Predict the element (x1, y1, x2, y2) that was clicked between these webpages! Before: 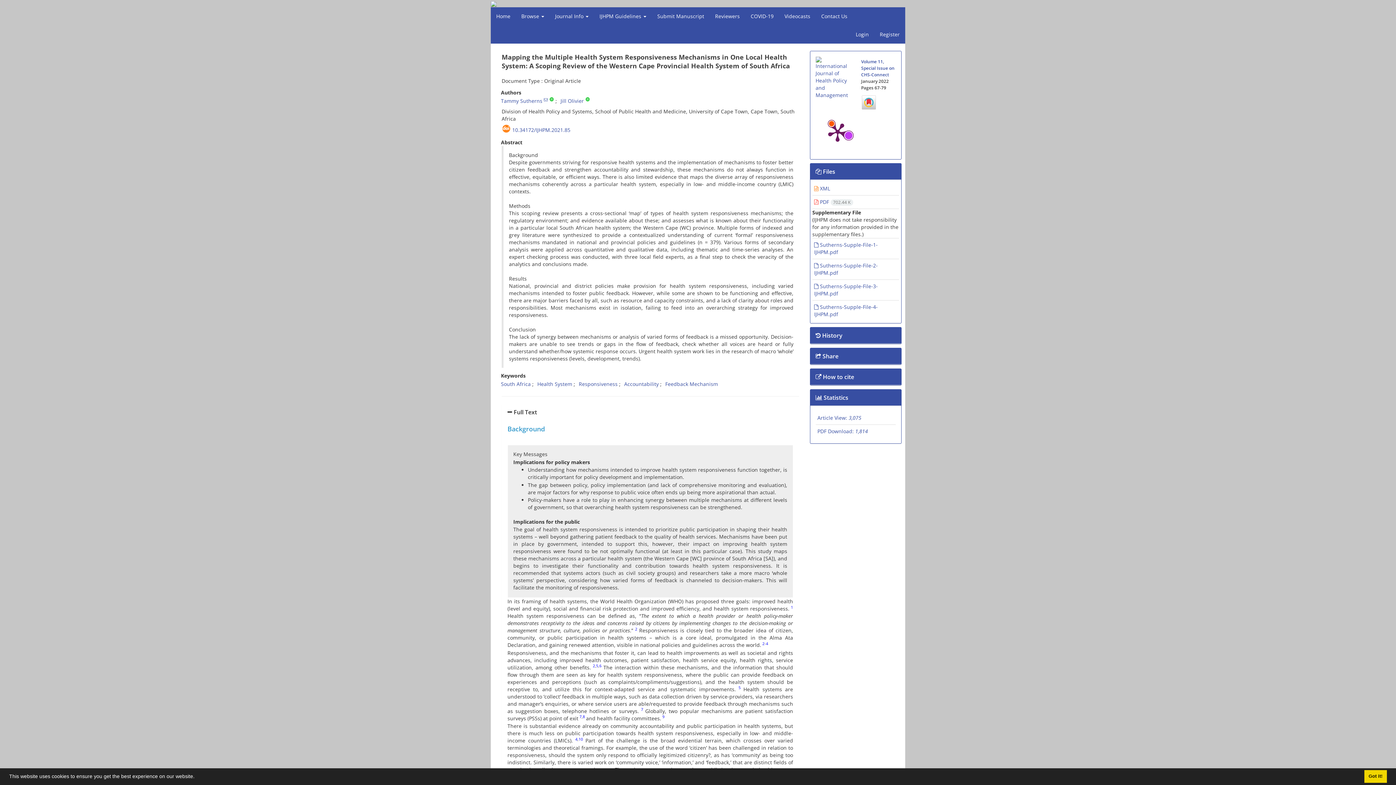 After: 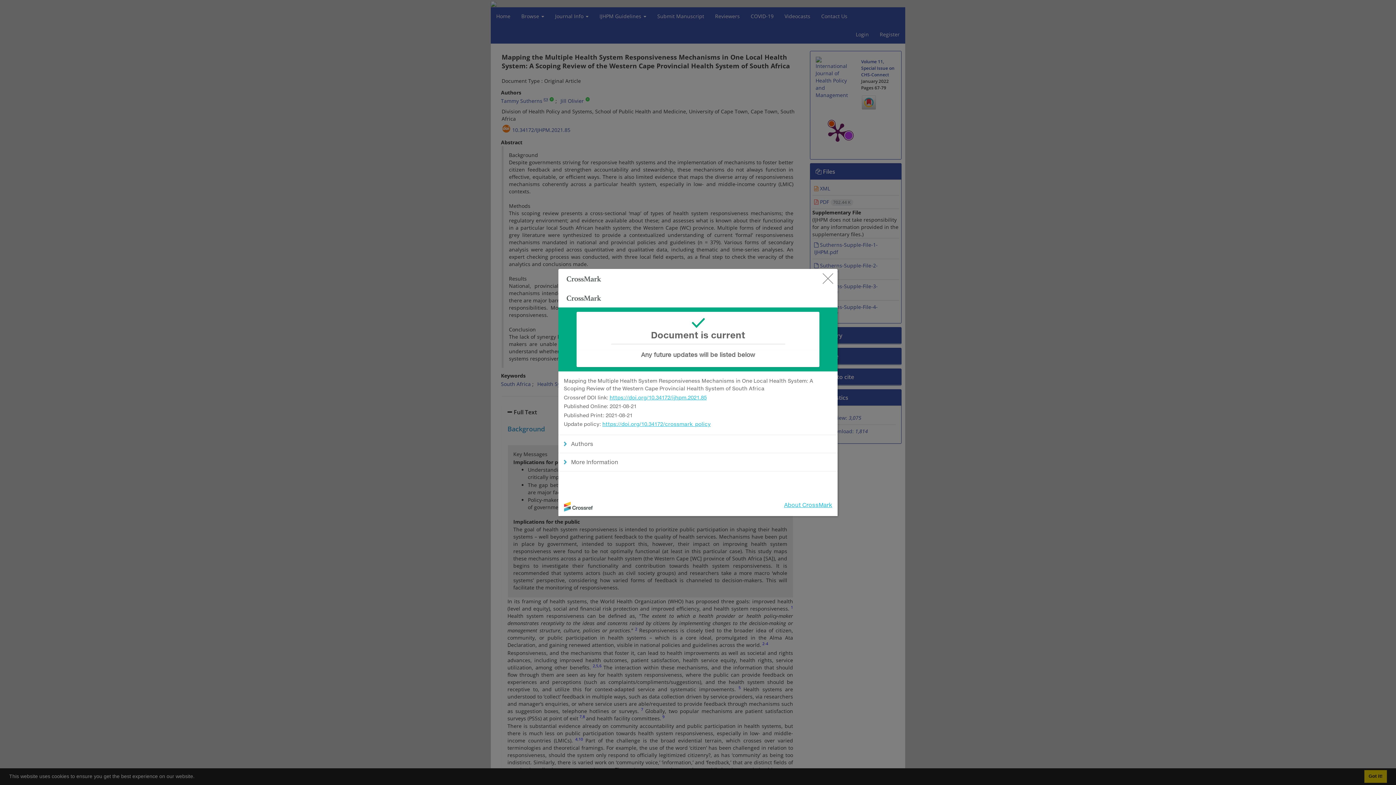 Action: bbox: (861, 98, 876, 105)